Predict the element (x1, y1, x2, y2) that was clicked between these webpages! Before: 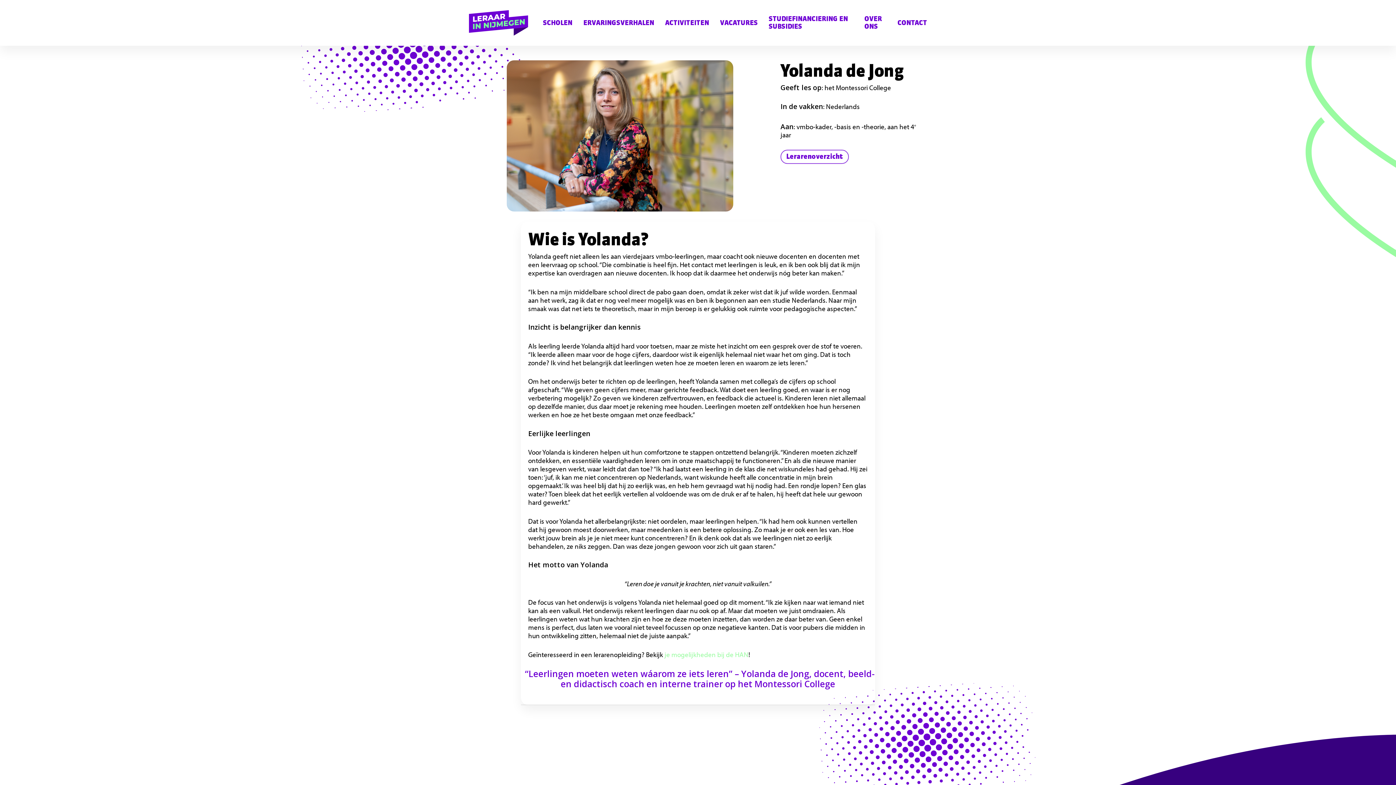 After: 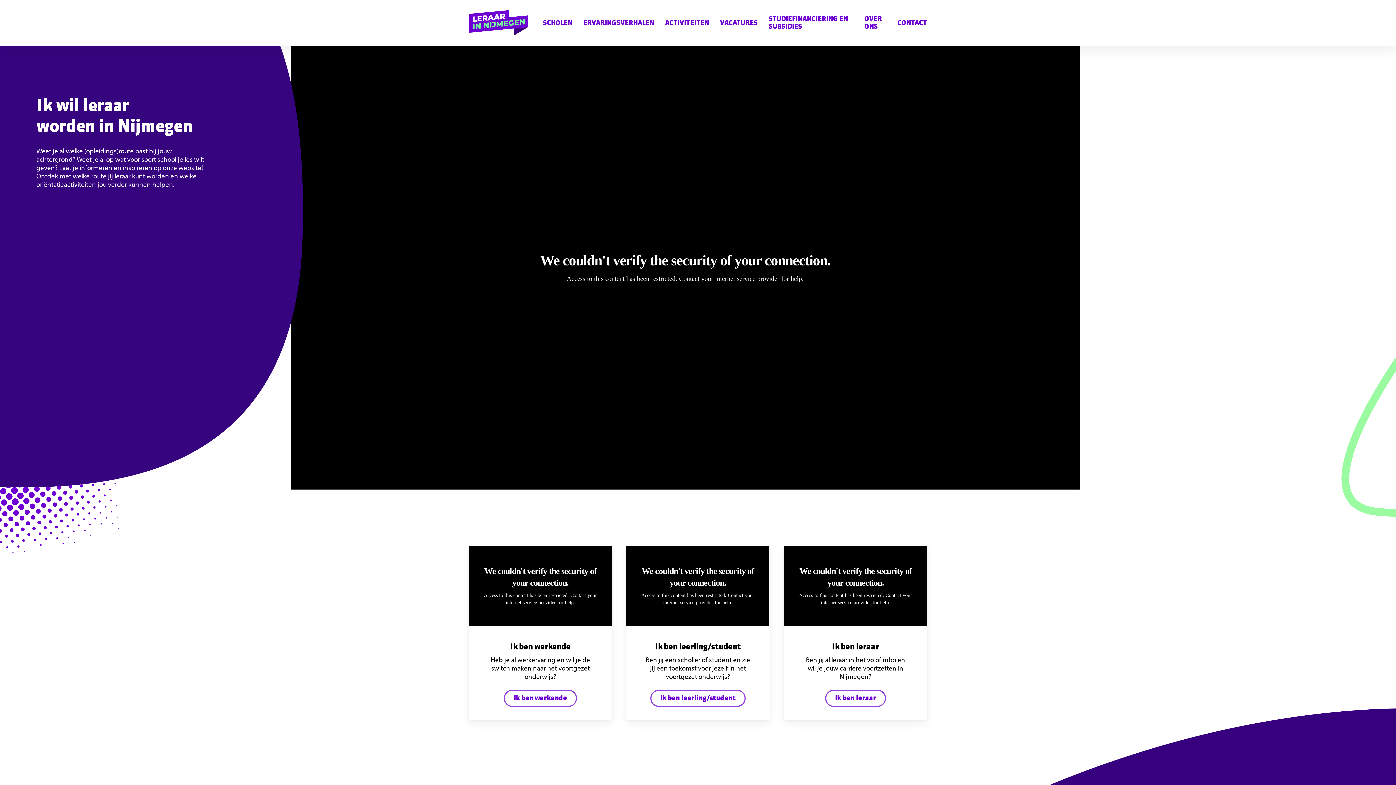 Action: bbox: (469, 10, 528, 35)